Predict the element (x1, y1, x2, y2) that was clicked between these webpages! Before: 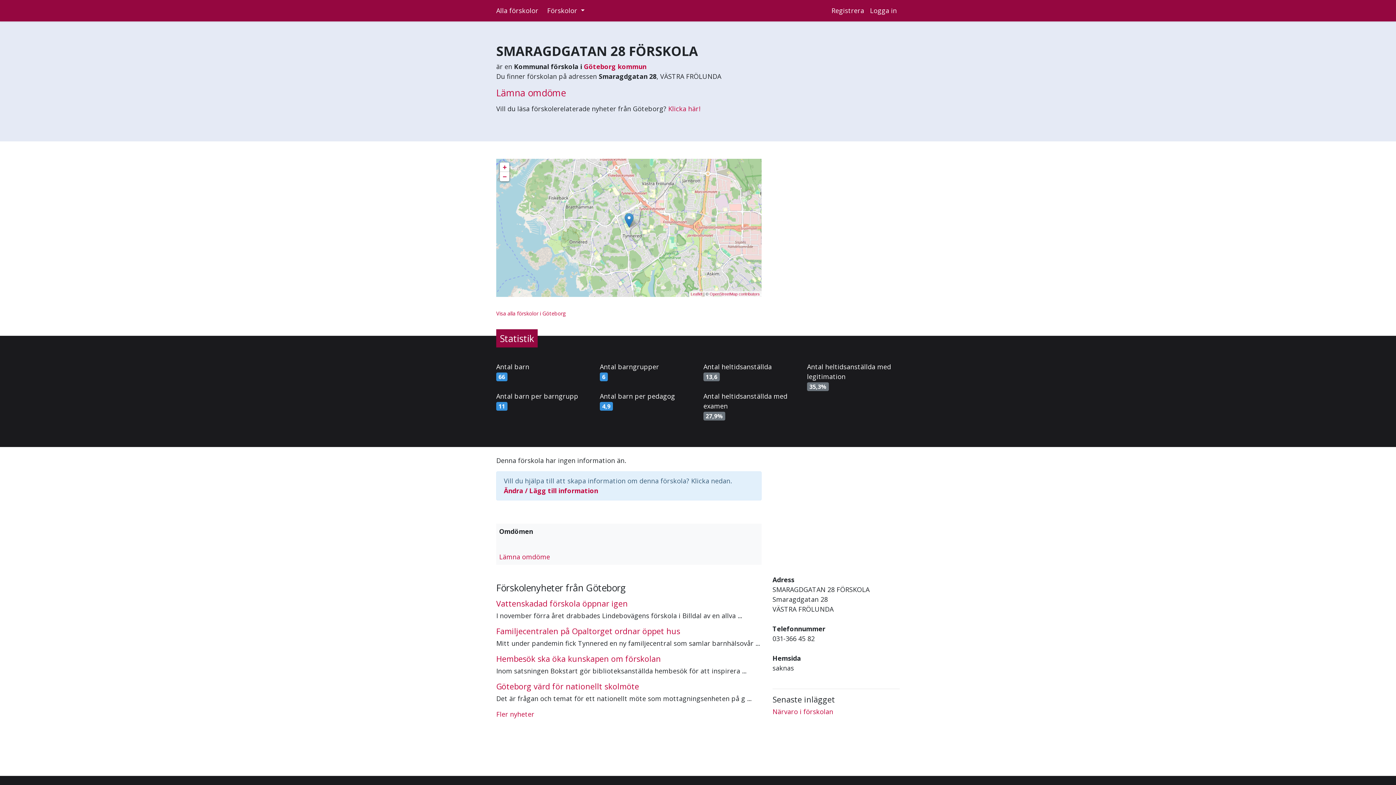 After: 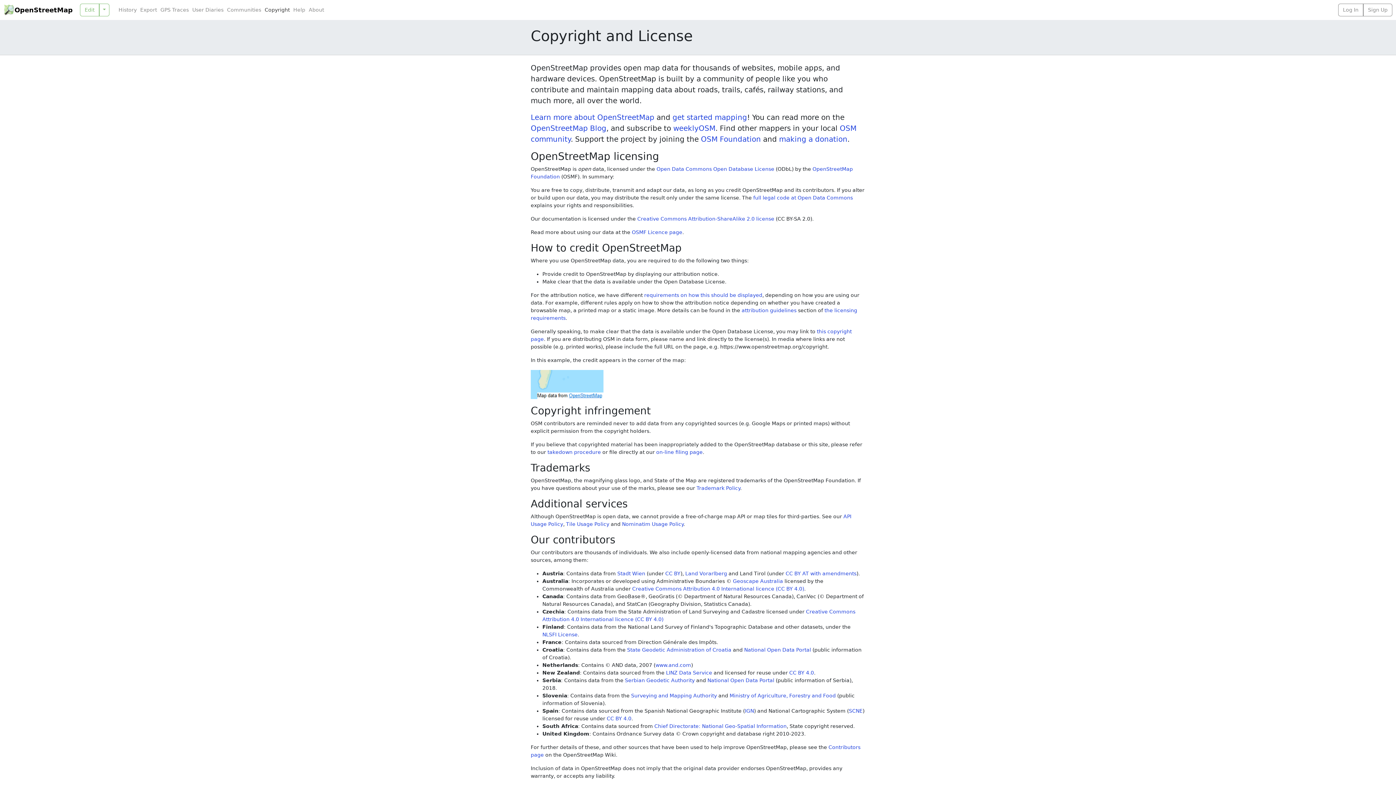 Action: label: OpenStreetMap contributors bbox: (709, 292, 760, 296)